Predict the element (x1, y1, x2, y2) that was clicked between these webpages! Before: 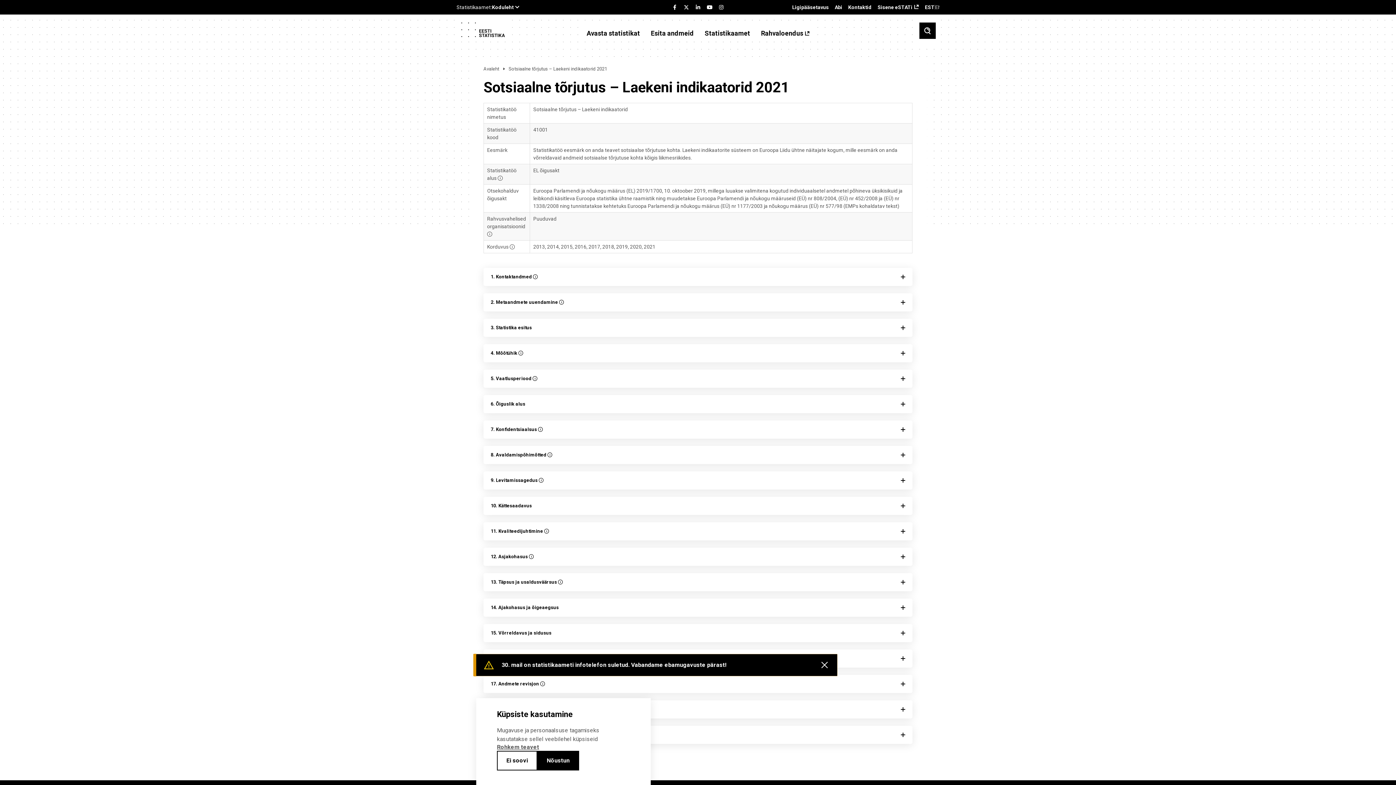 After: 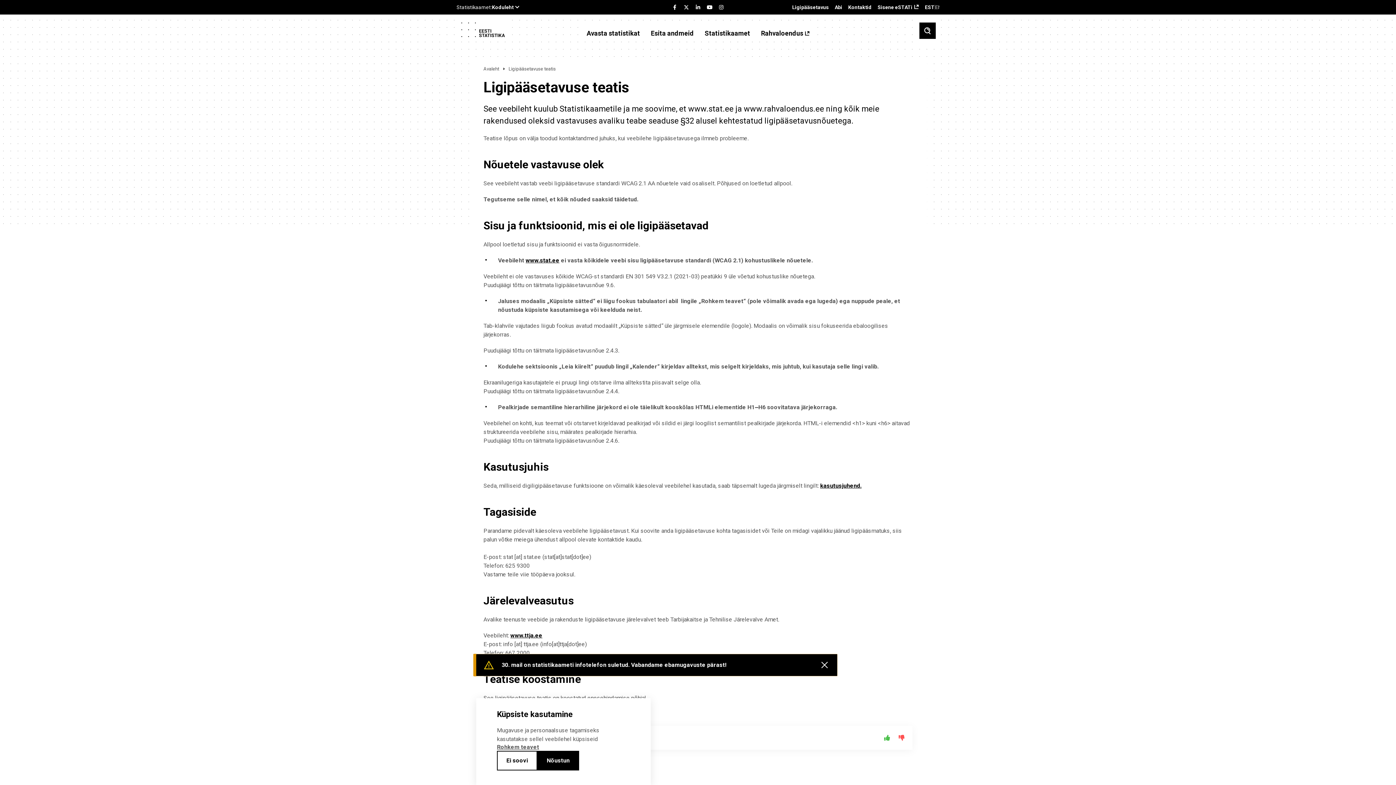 Action: label: Ligipääsetavus bbox: (792, 4, 829, 10)